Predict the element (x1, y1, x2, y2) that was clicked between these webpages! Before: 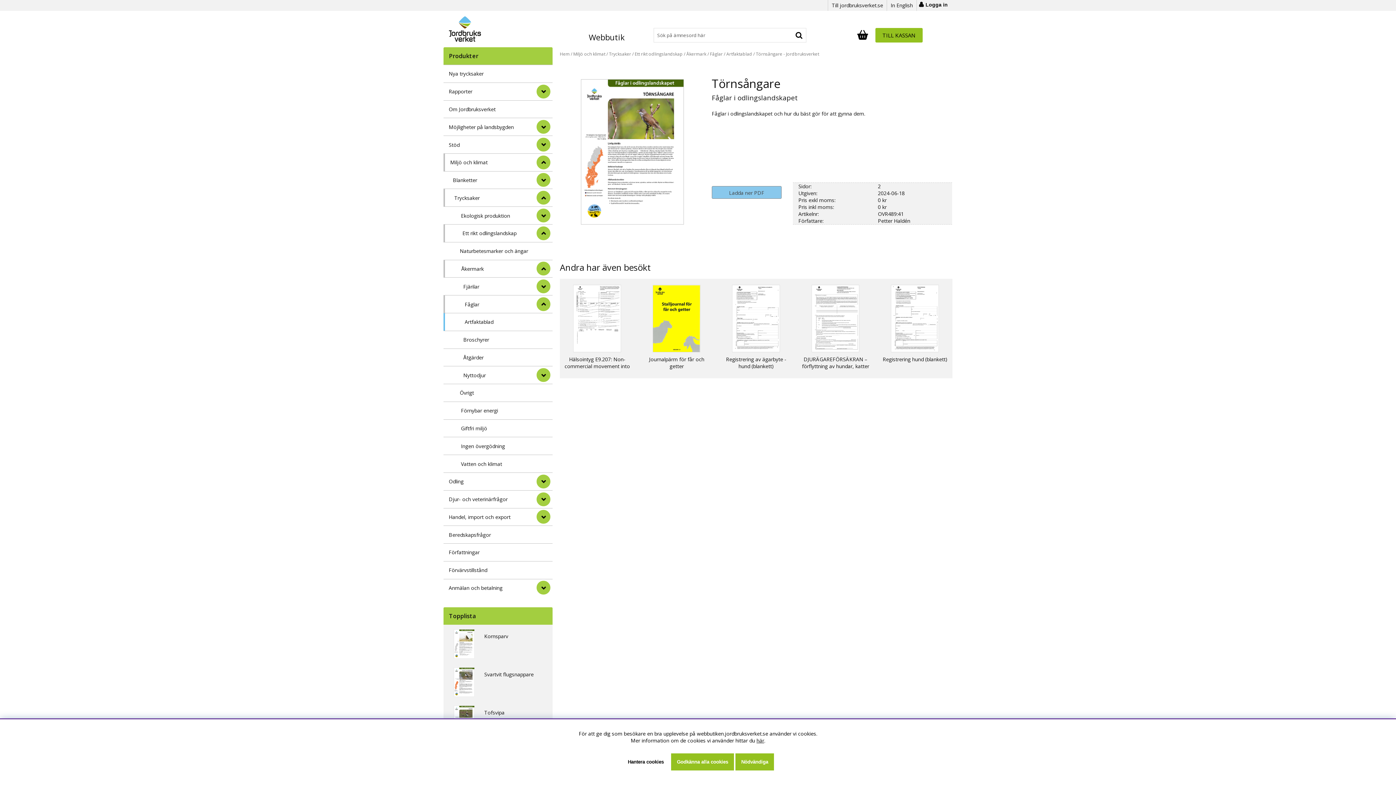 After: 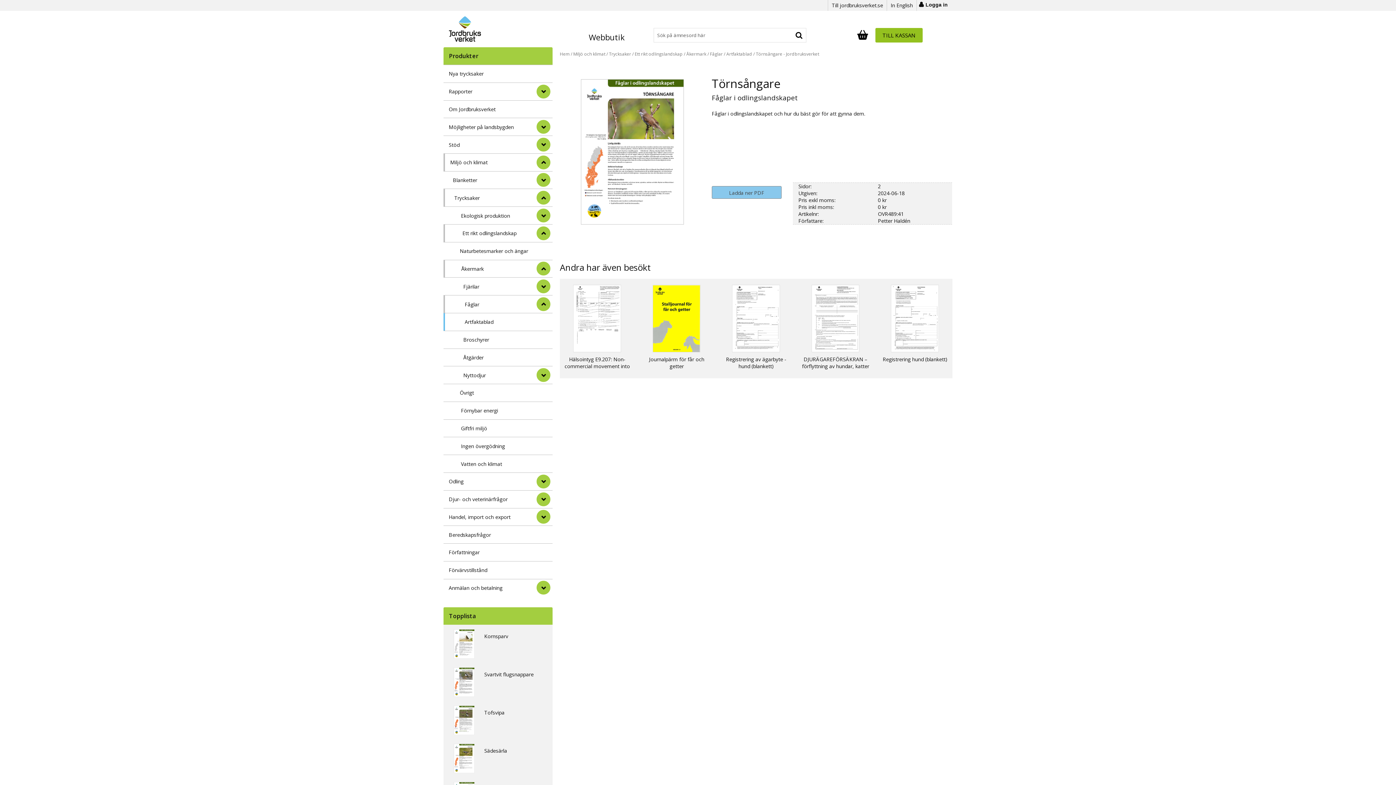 Action: bbox: (671, 753, 734, 770) label: Godkänna alla cookies